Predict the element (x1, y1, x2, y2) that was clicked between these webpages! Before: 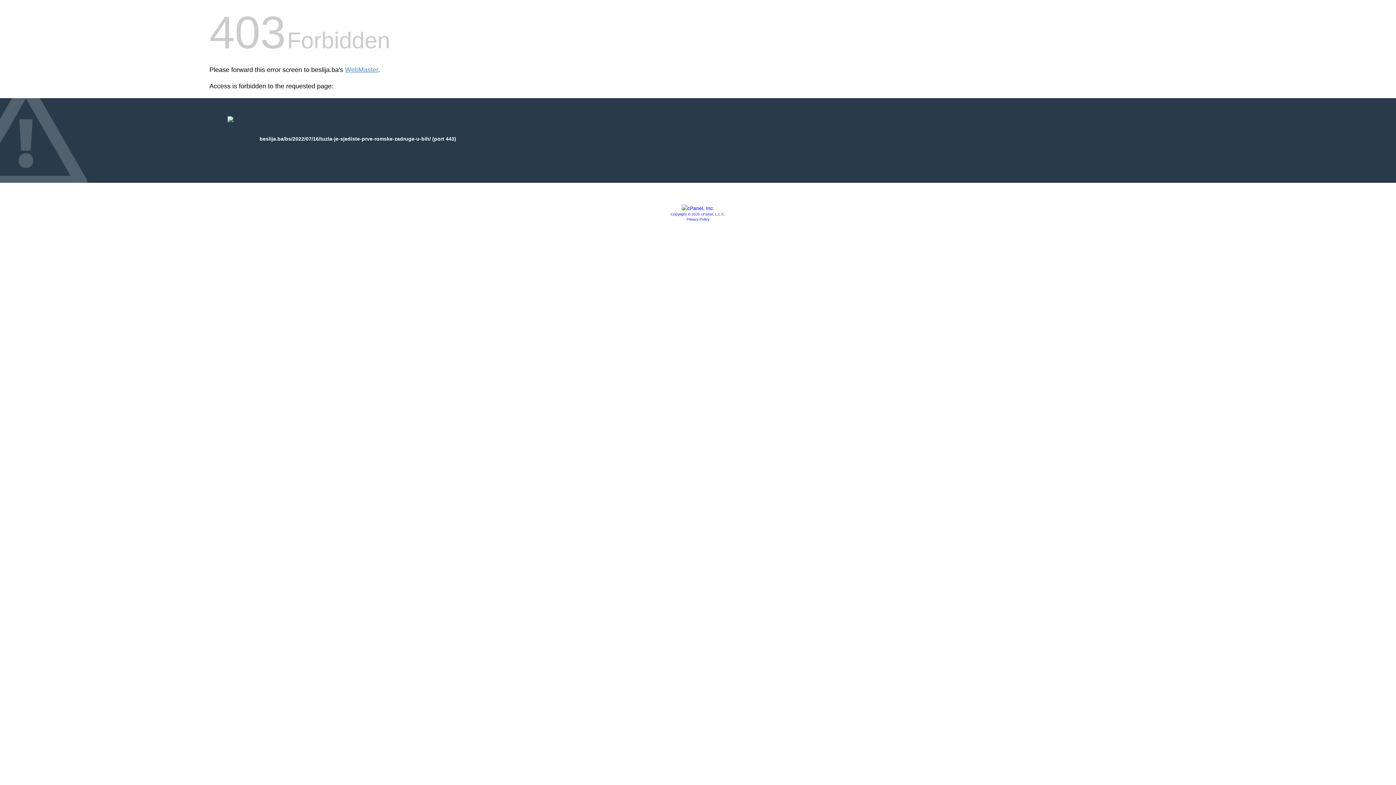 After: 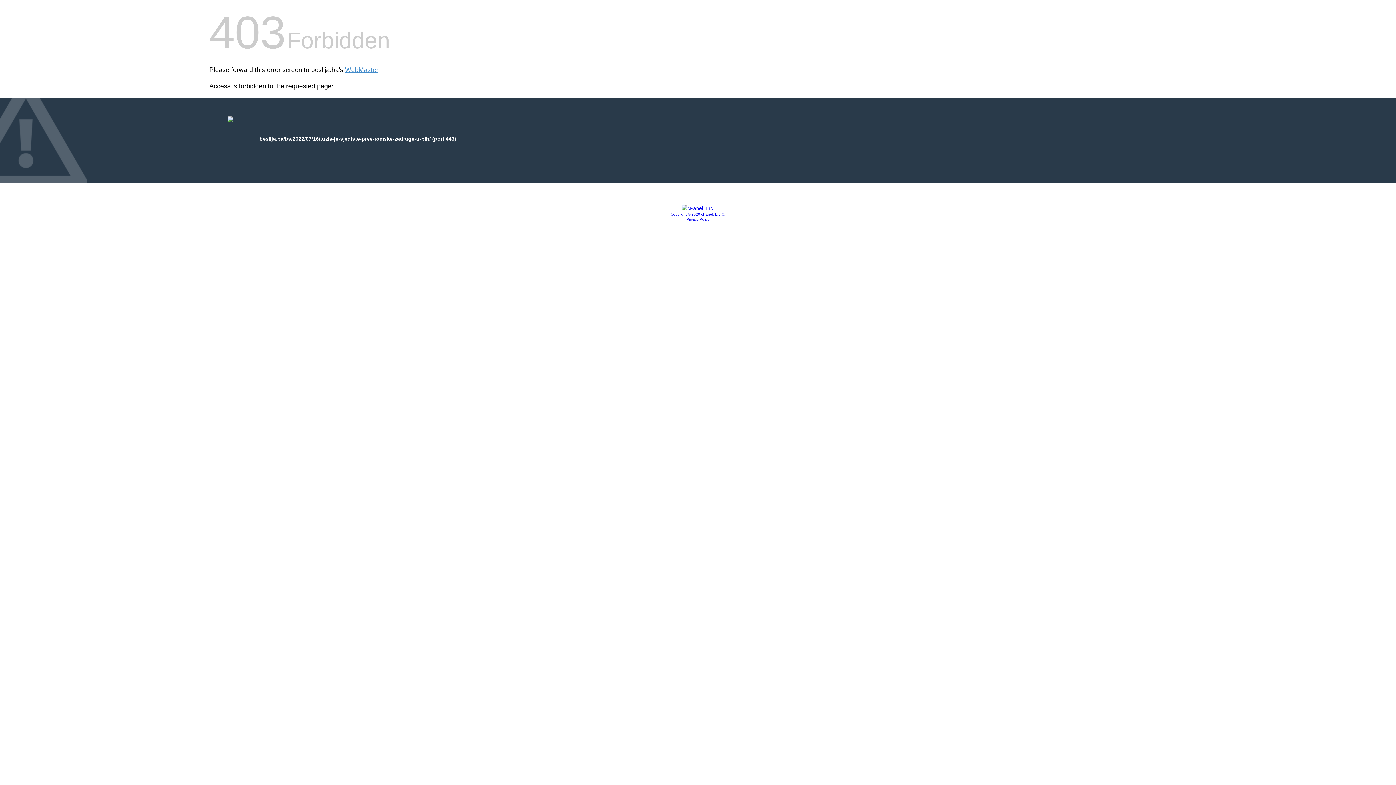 Action: label: Copyright © 2020 cPanel, L.L.C. bbox: (670, 212, 725, 216)